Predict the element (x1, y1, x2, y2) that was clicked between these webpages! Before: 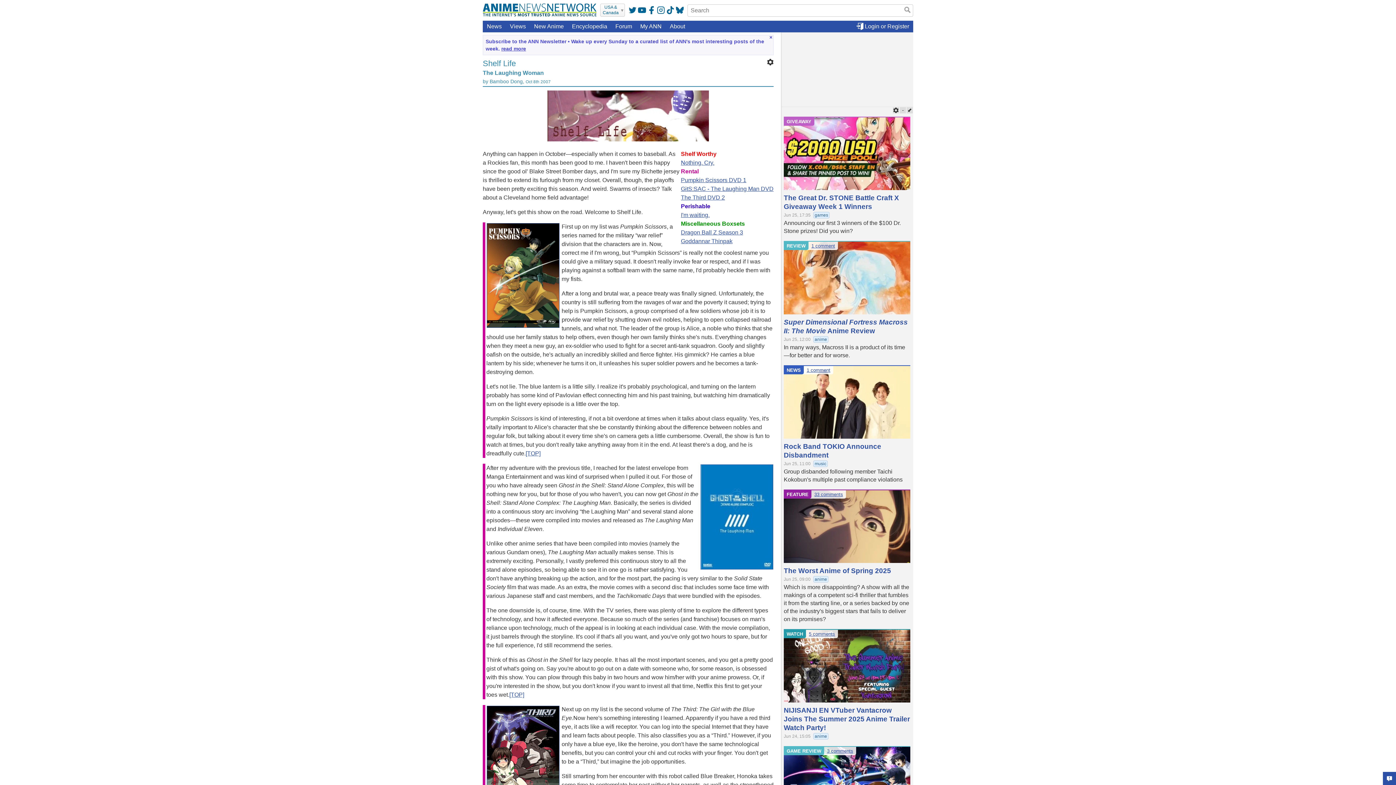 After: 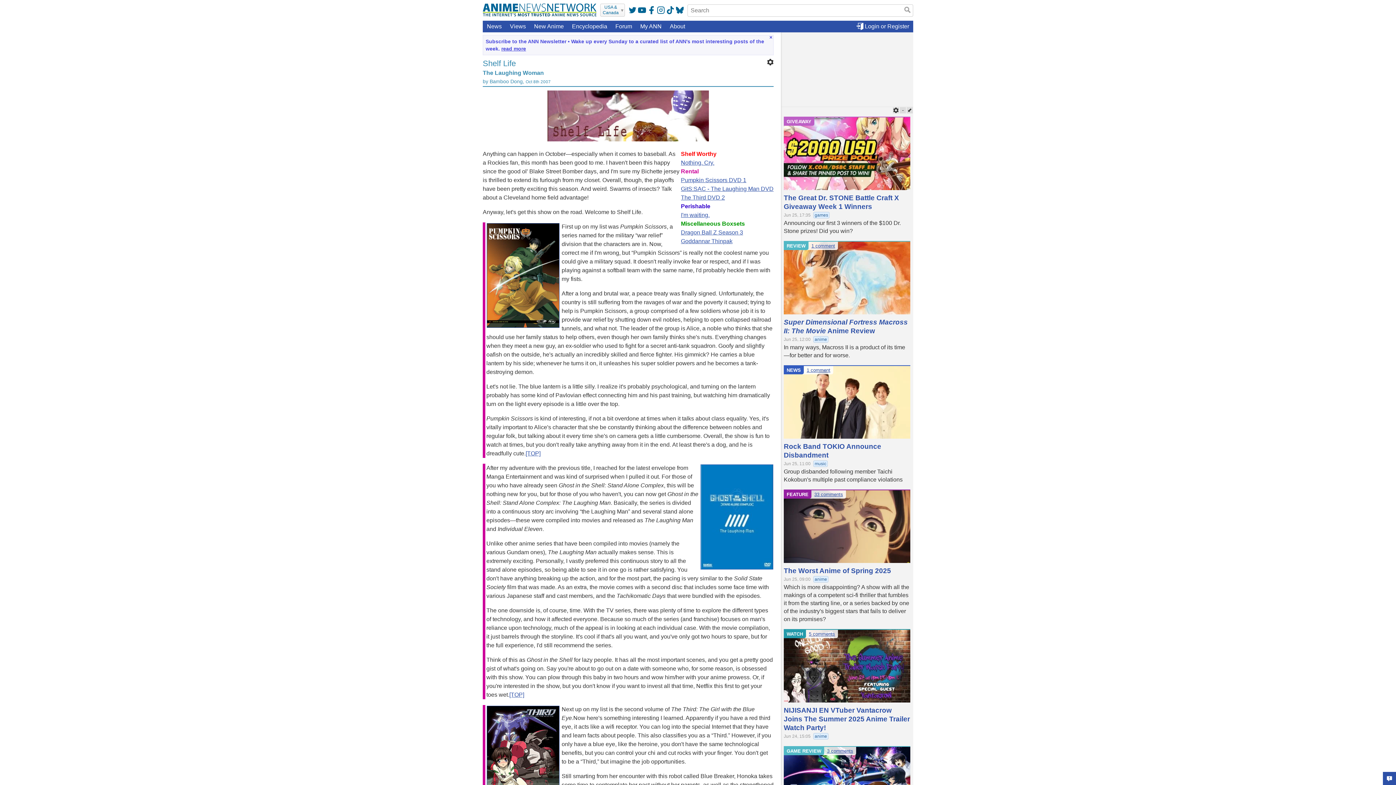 Action: label: anime bbox: (813, 733, 828, 739)